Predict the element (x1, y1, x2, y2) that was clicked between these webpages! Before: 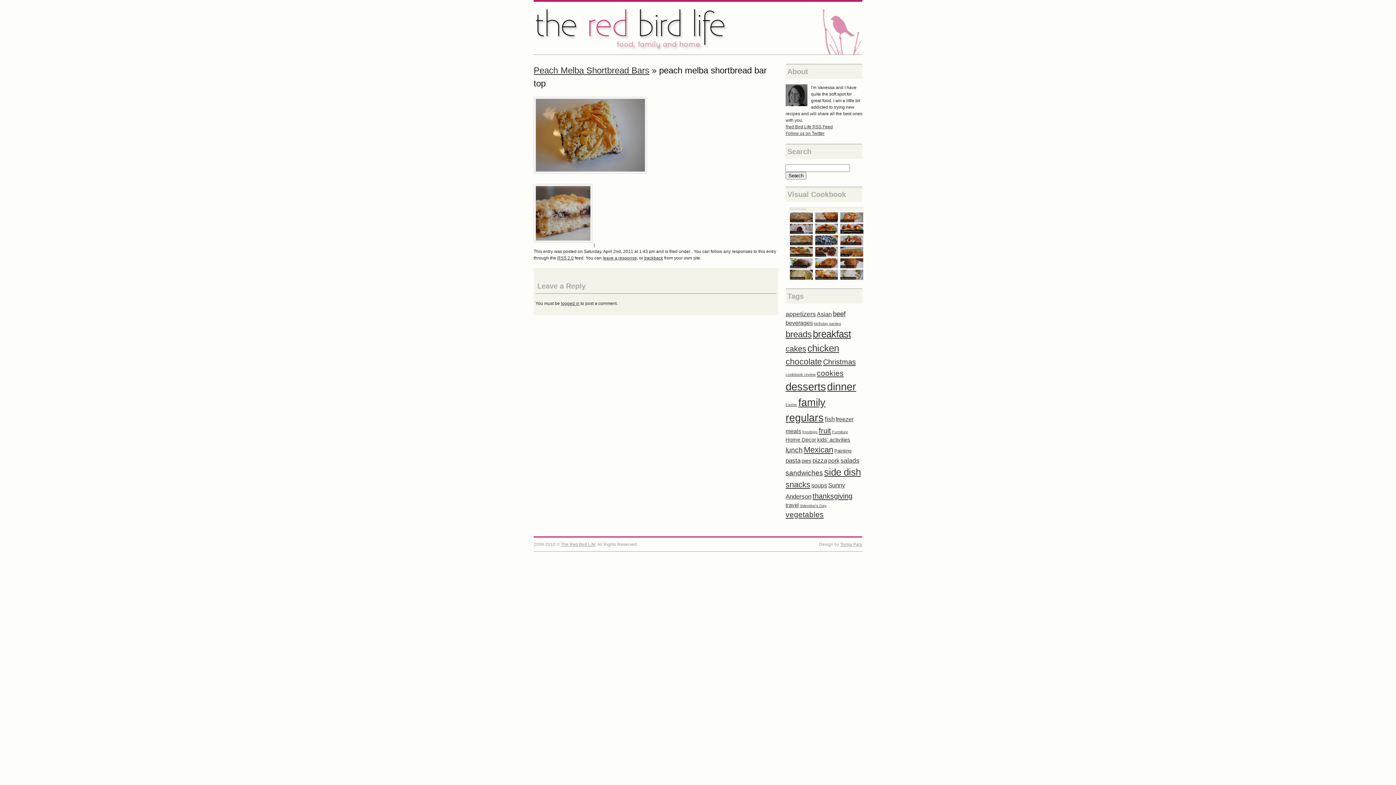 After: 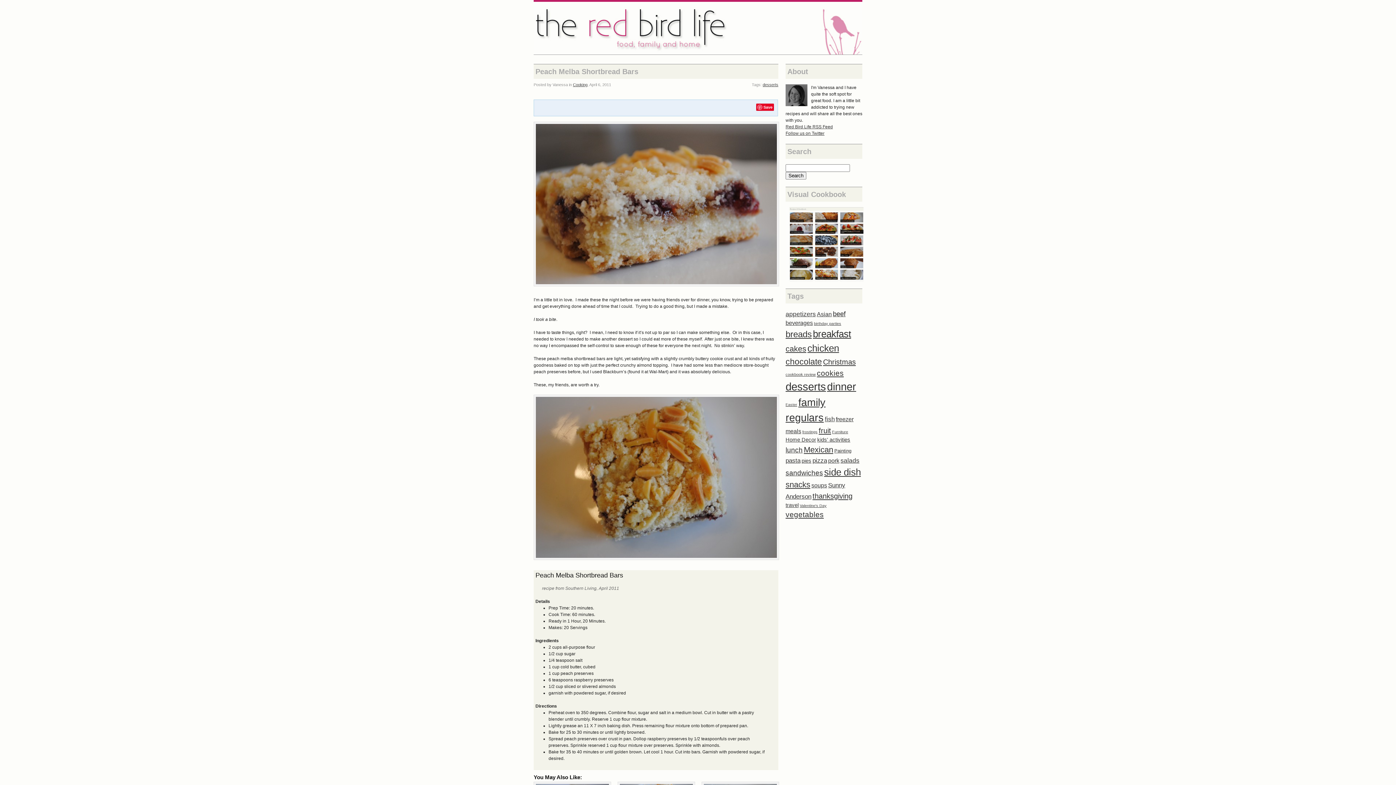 Action: label: Peach Melba Shortbread Bars bbox: (533, 65, 649, 75)